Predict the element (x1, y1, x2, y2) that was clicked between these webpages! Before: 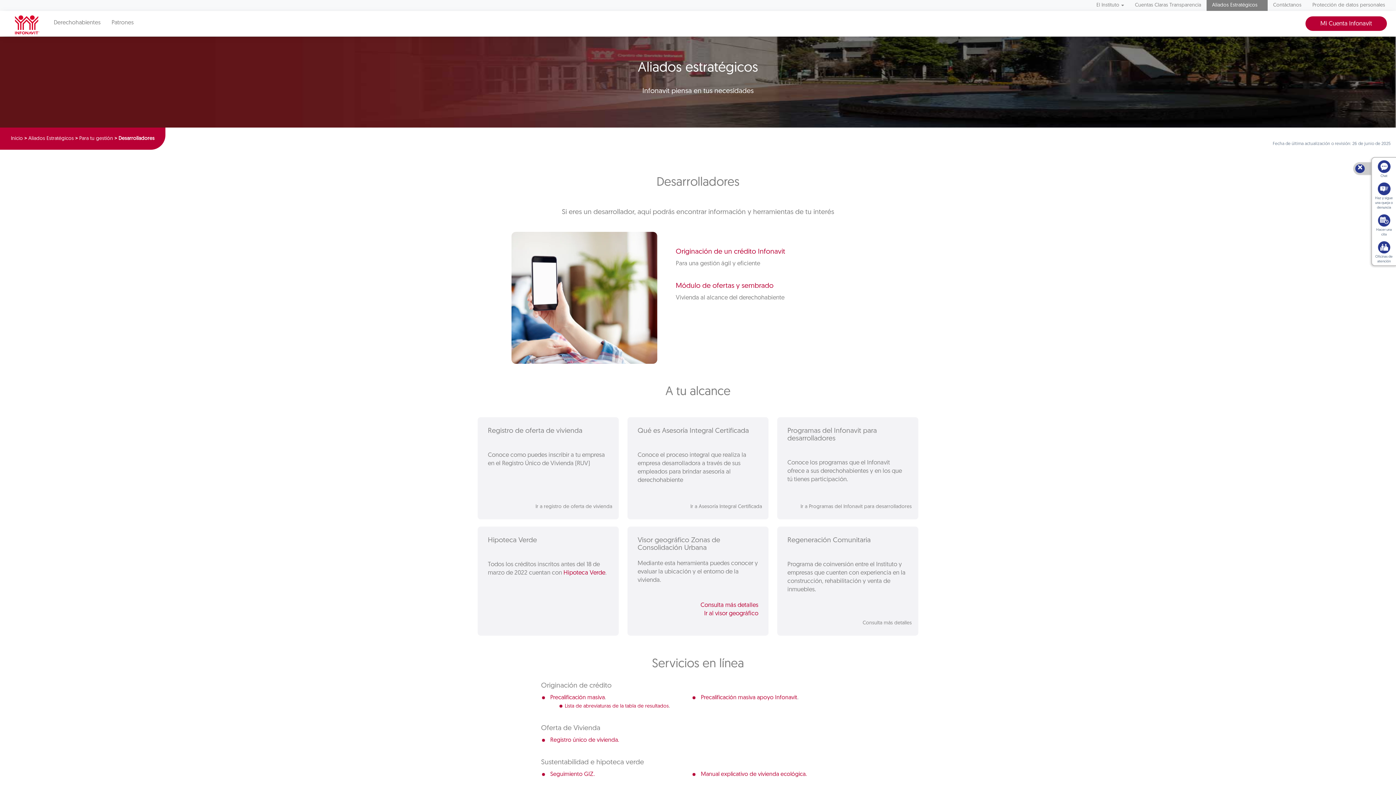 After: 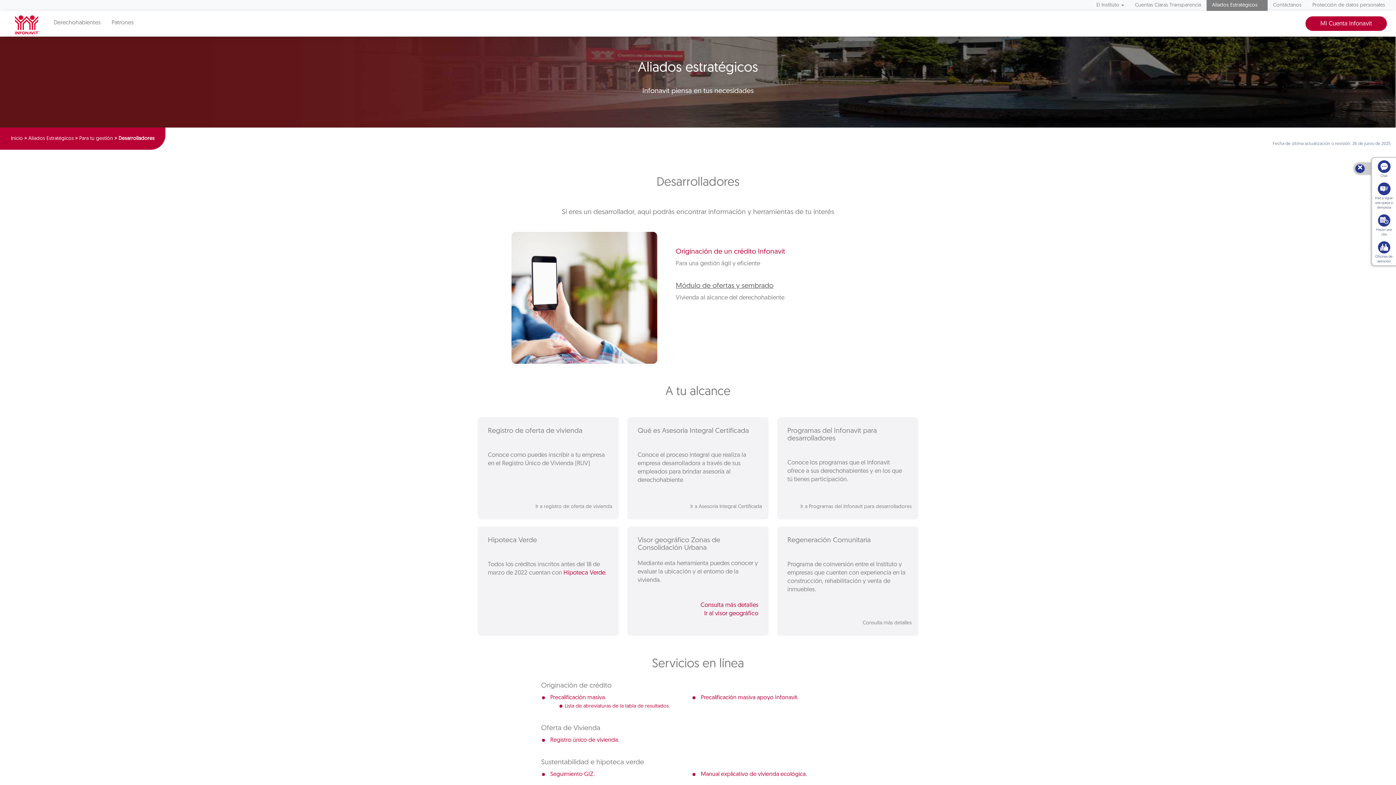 Action: label: Módulo de ofertas y sembrado bbox: (675, 282, 773, 289)